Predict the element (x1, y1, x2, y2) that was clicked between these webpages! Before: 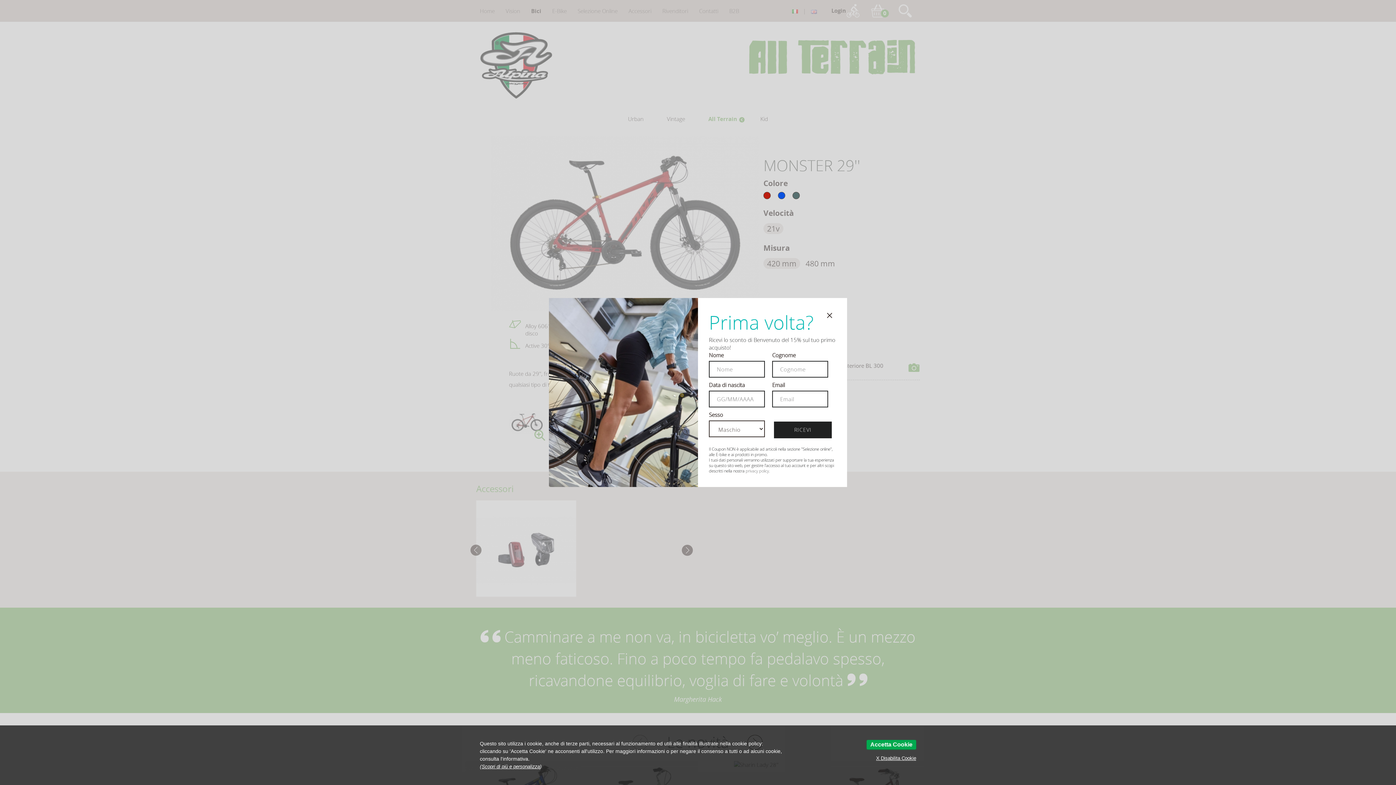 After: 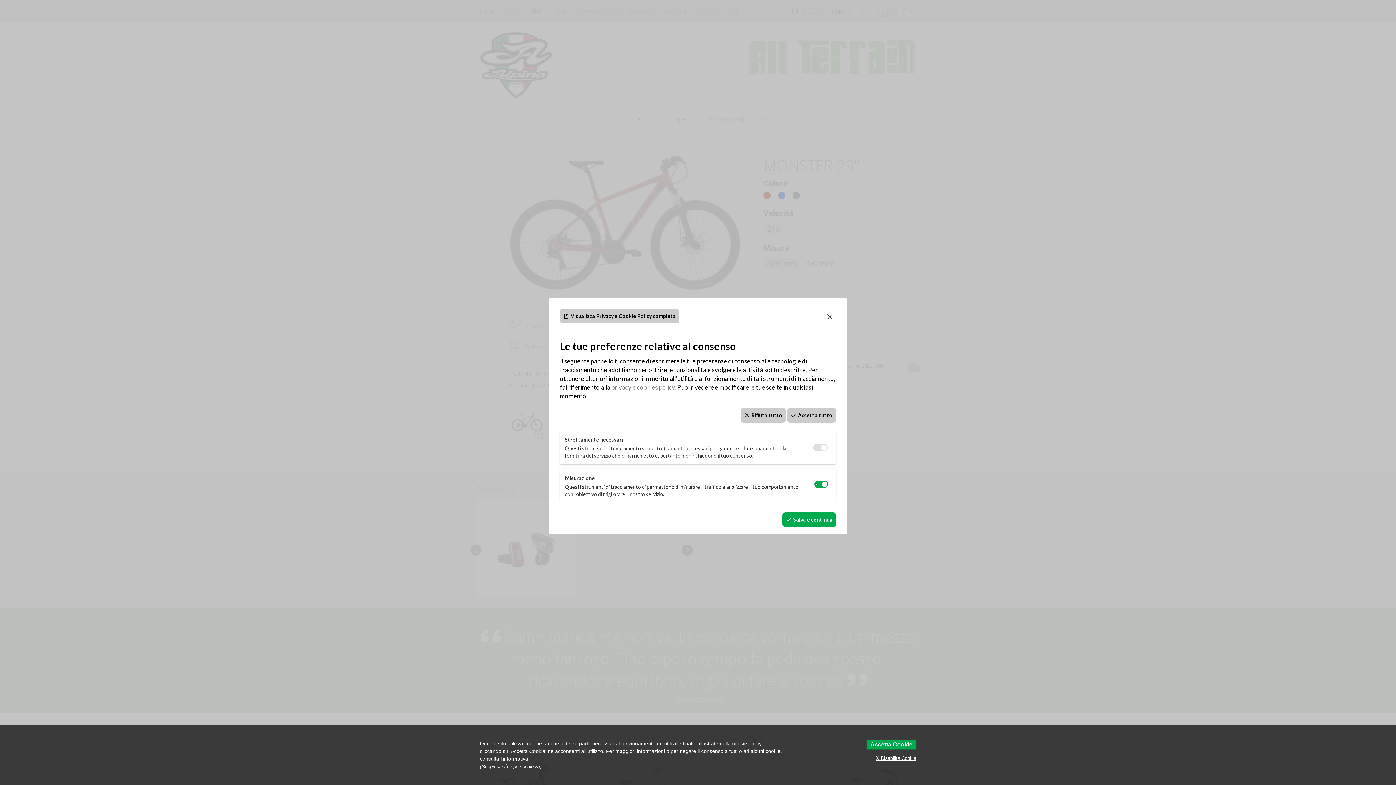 Action: bbox: (481, 763, 540, 770) label: Scopri di più e personalizza